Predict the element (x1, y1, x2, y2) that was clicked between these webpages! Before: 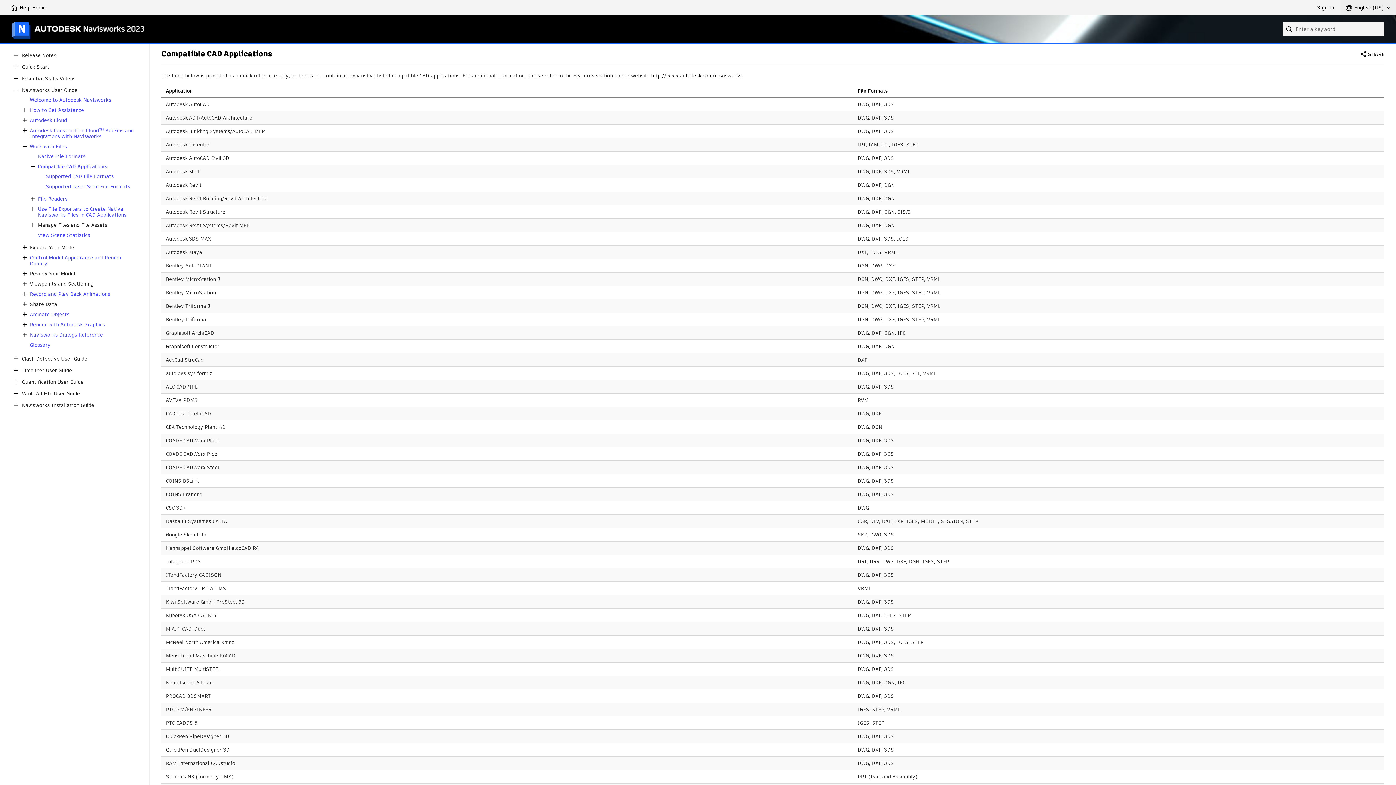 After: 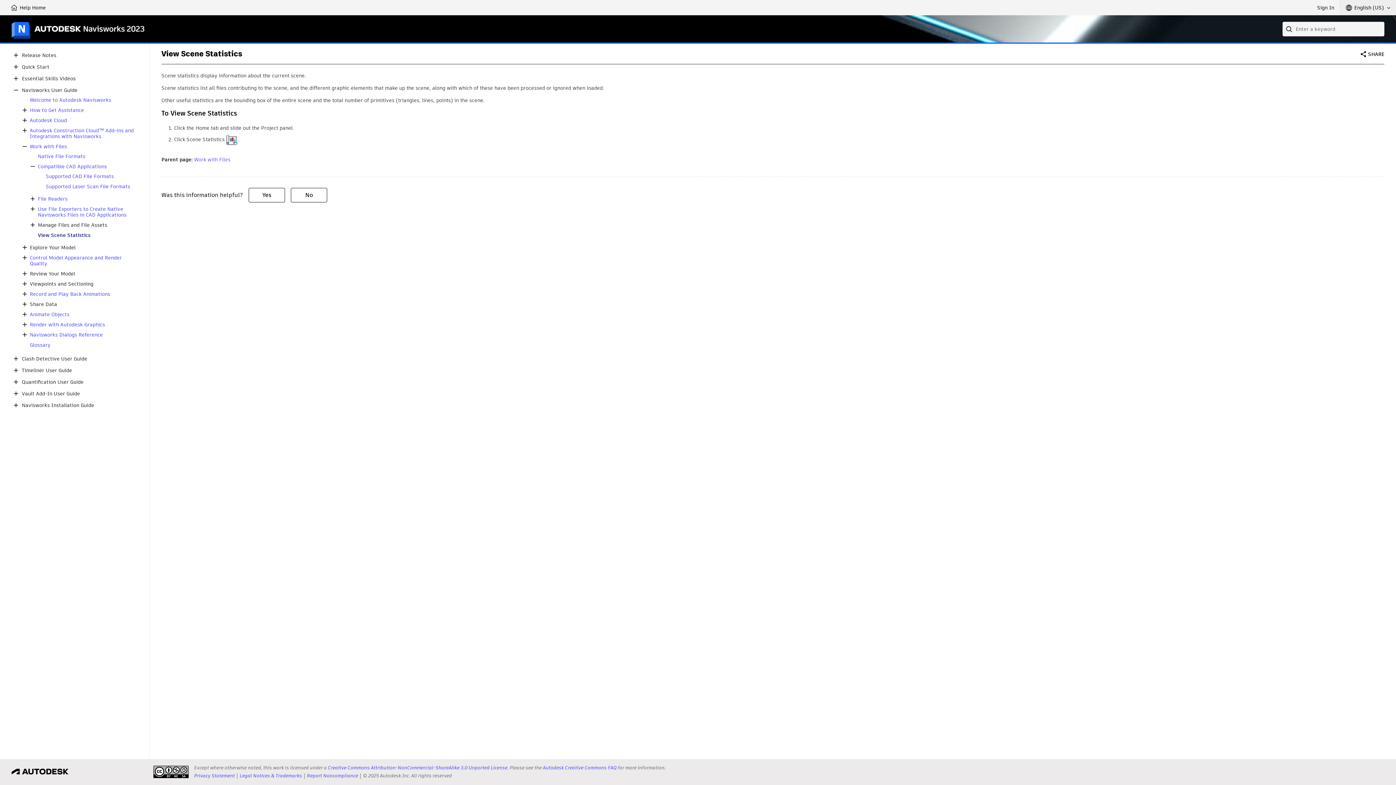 Action: label: View Scene Statistics bbox: (37, 232, 90, 238)